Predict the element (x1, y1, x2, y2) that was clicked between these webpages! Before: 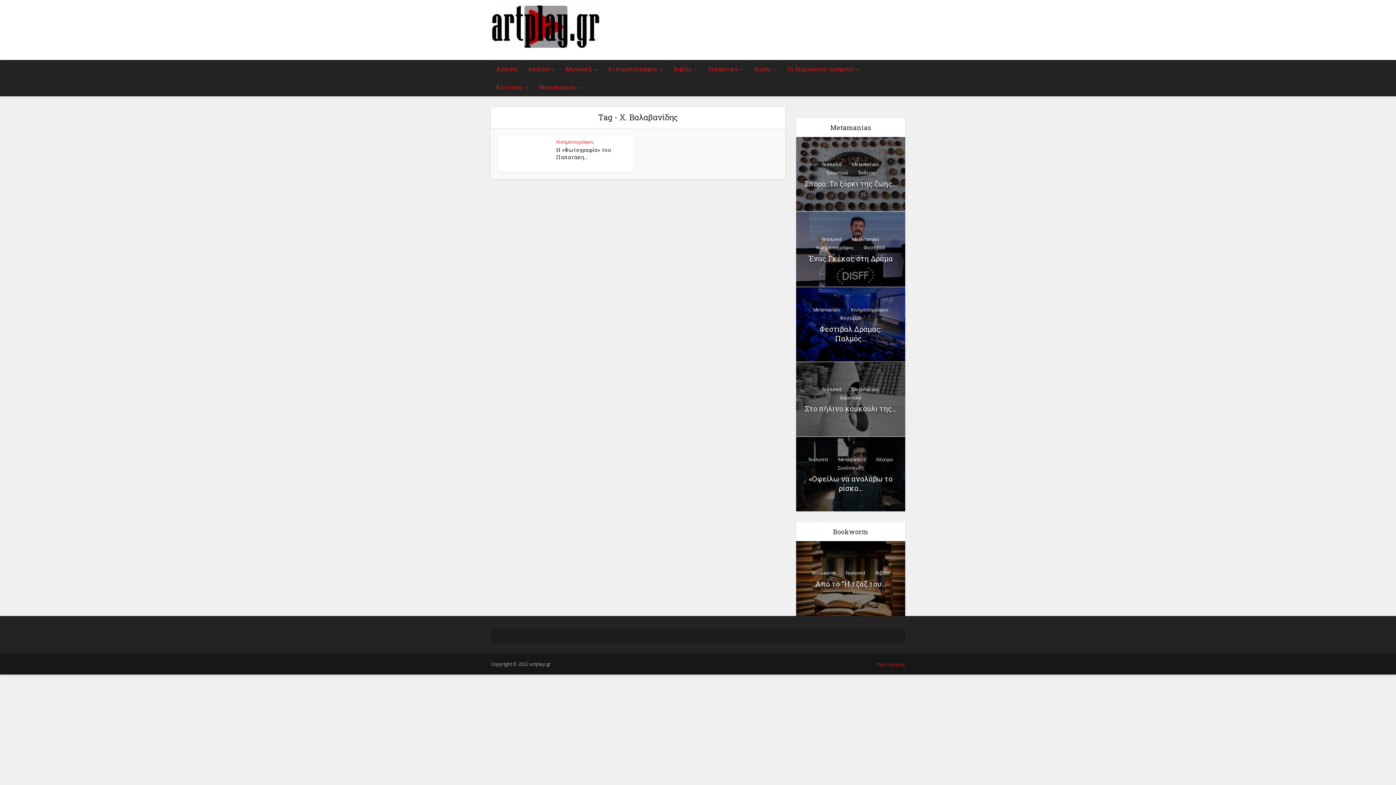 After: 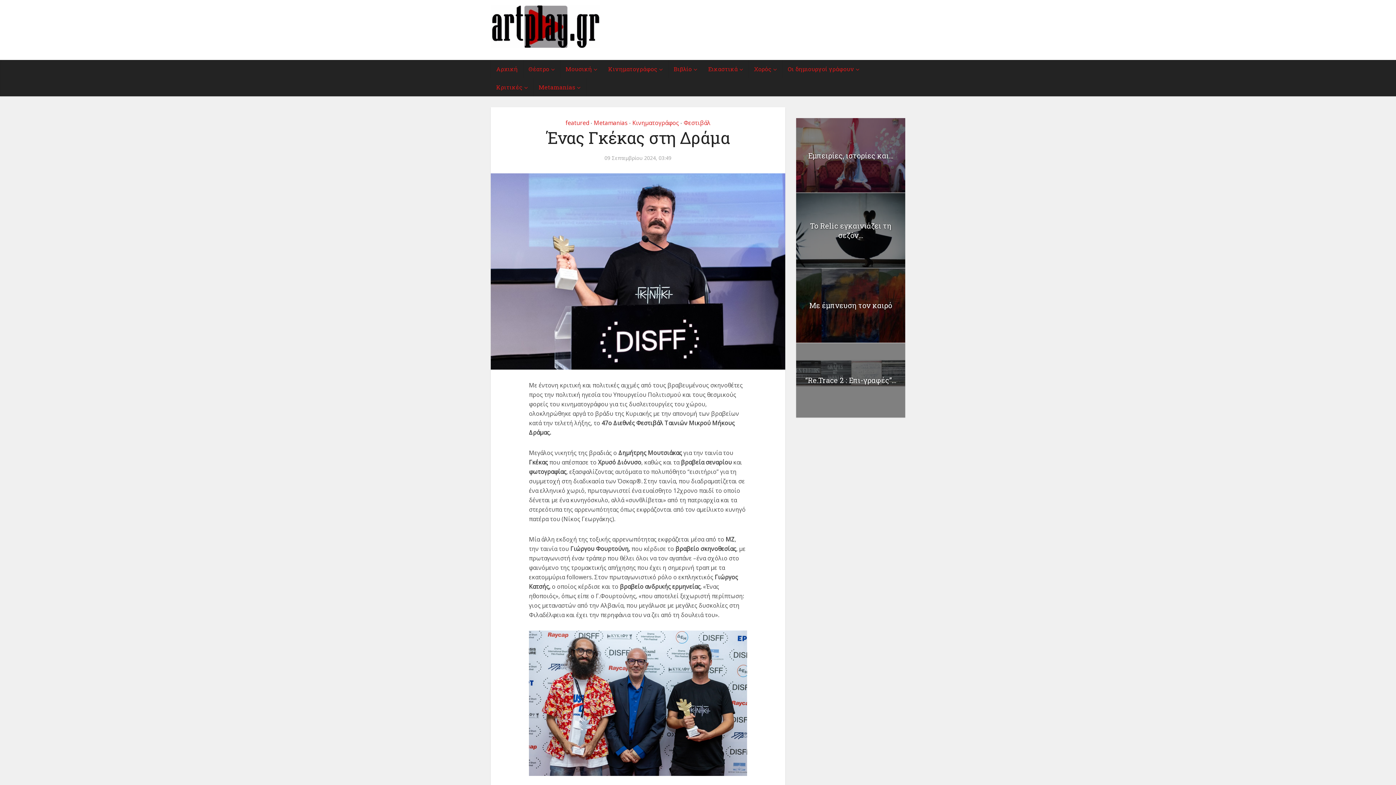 Action: label: Ένας Γκέκας στη Δράμα bbox: (808, 253, 893, 263)